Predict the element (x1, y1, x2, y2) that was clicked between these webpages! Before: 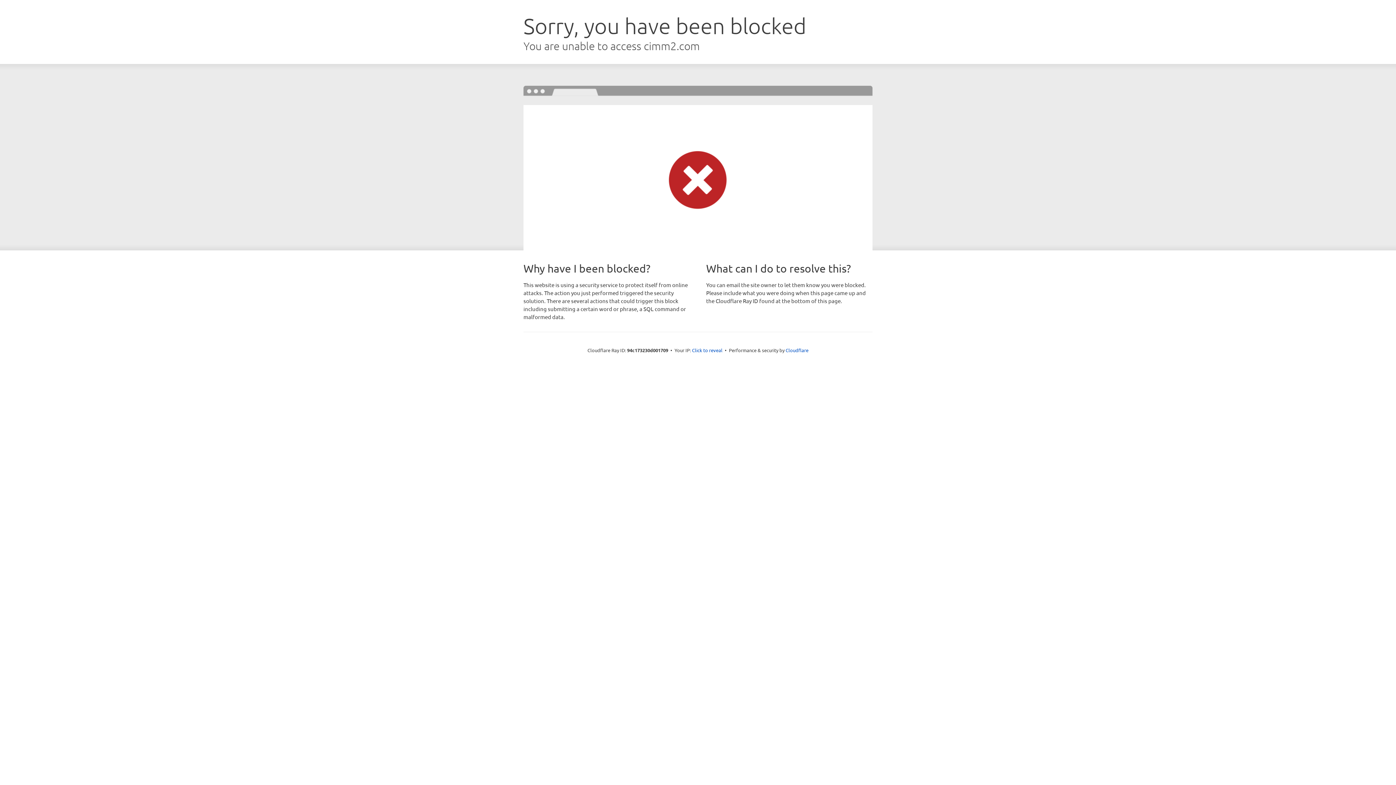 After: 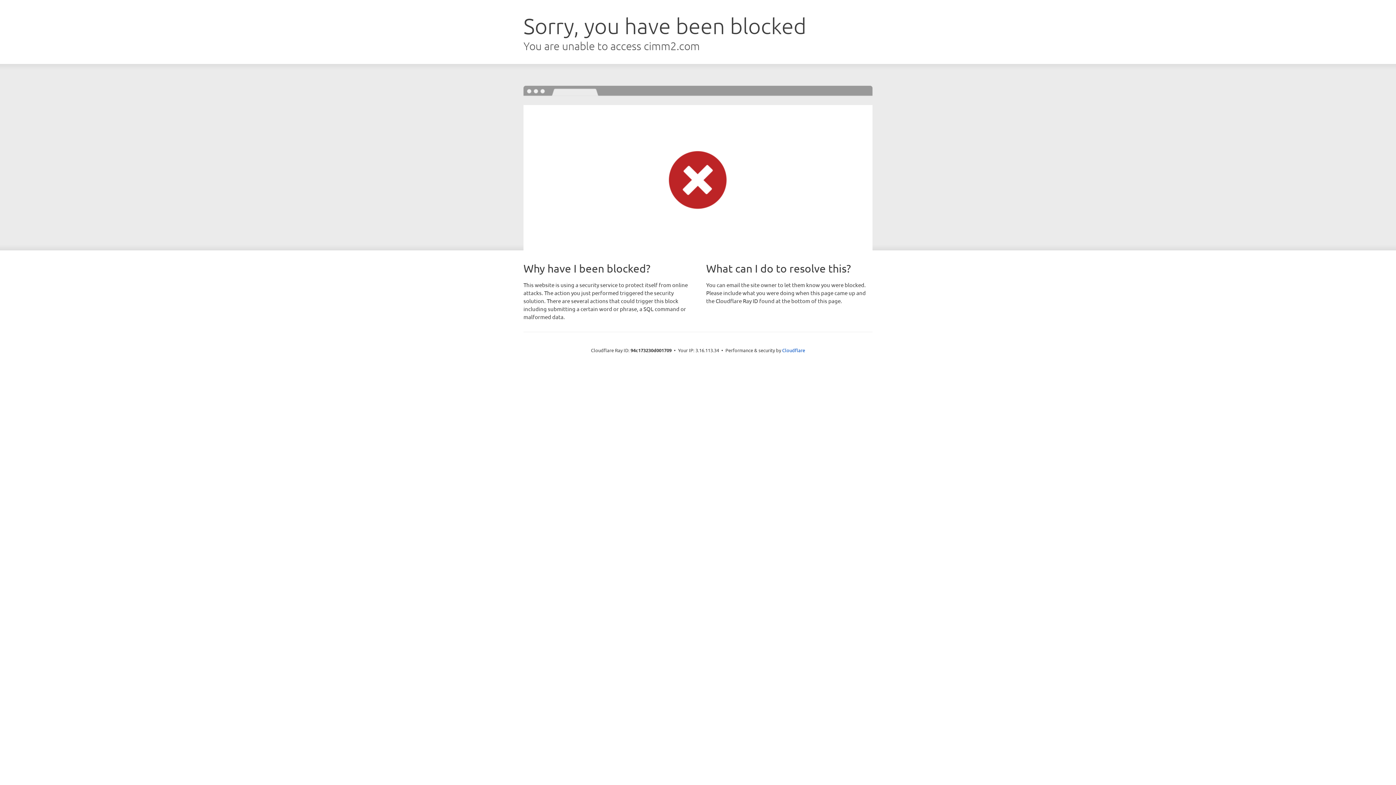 Action: bbox: (692, 346, 722, 353) label: Click to reveal